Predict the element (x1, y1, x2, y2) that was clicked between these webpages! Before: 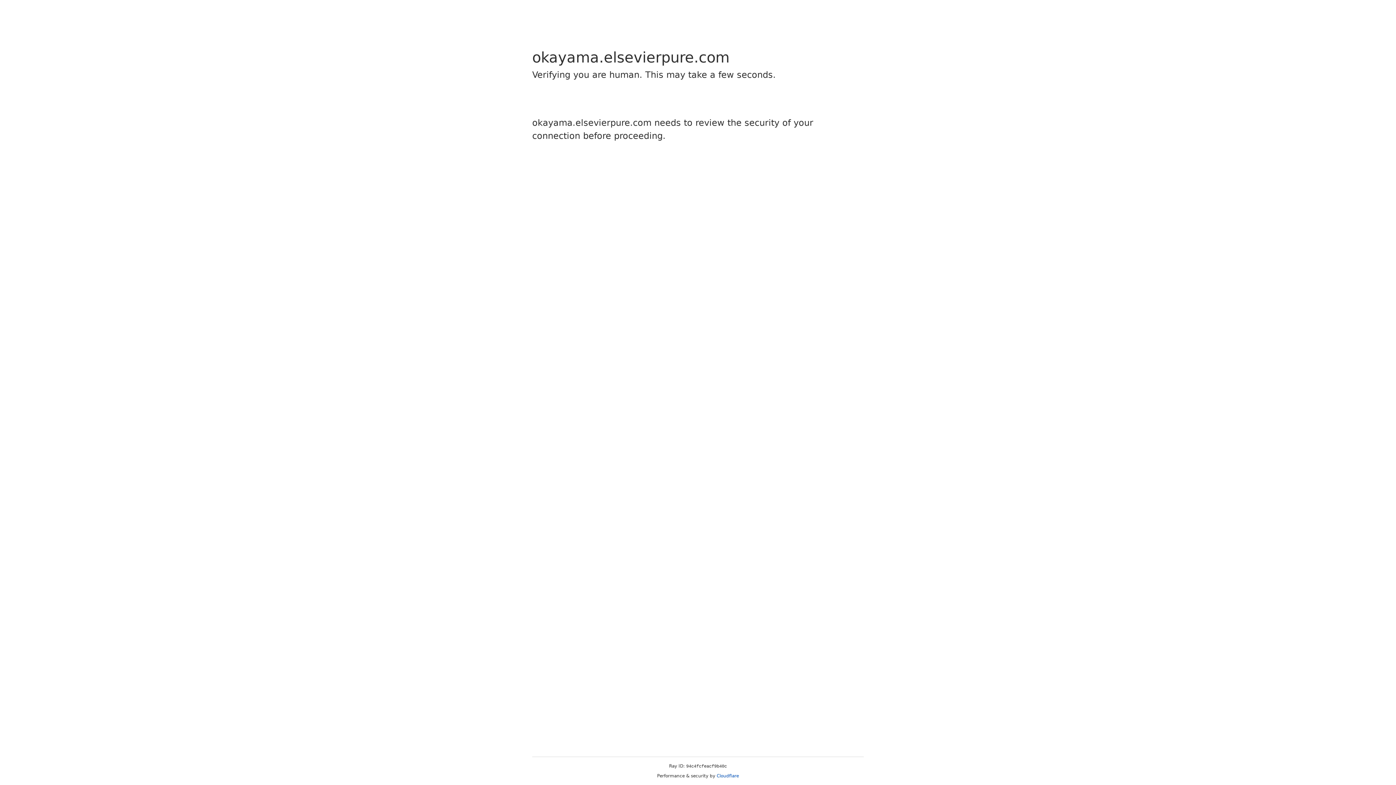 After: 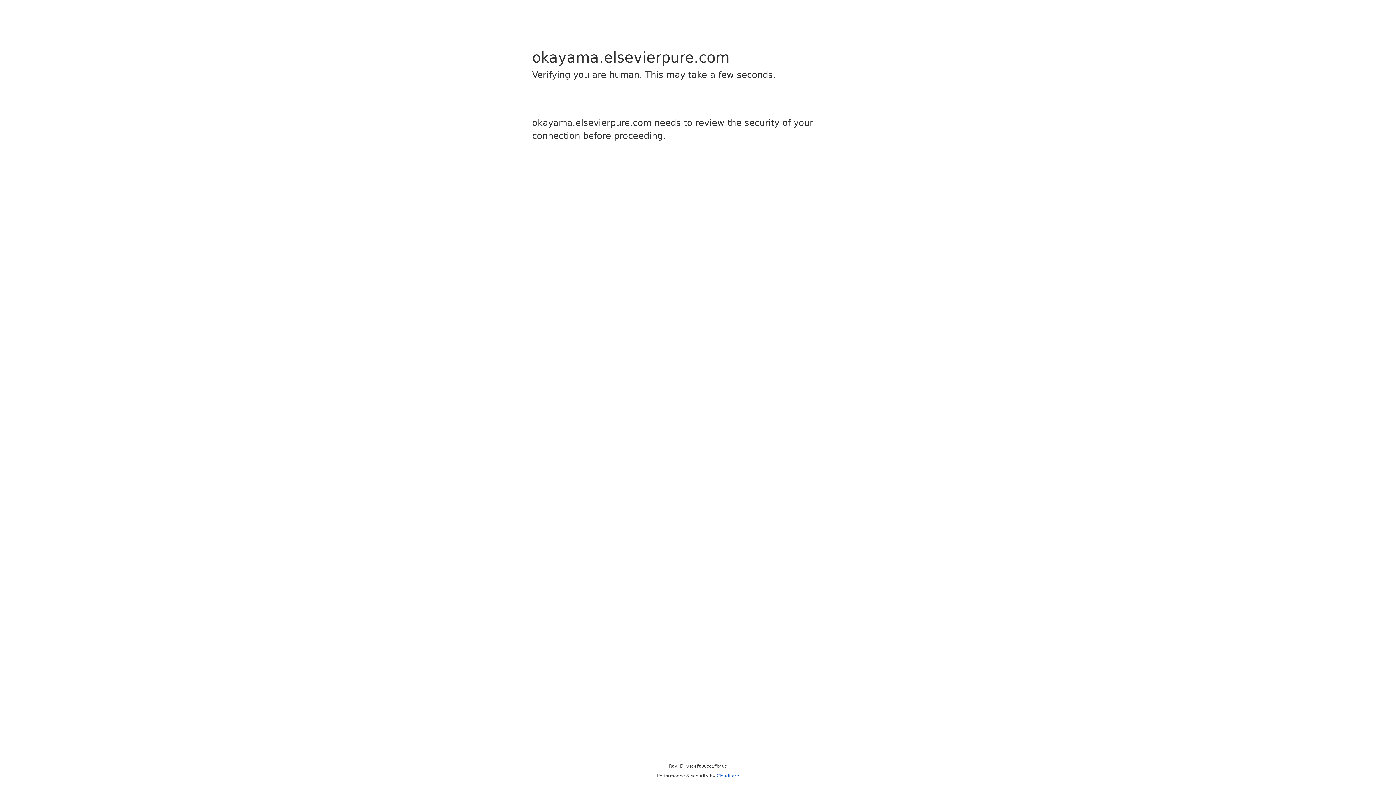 Action: label: Cloudflare bbox: (716, 773, 739, 778)